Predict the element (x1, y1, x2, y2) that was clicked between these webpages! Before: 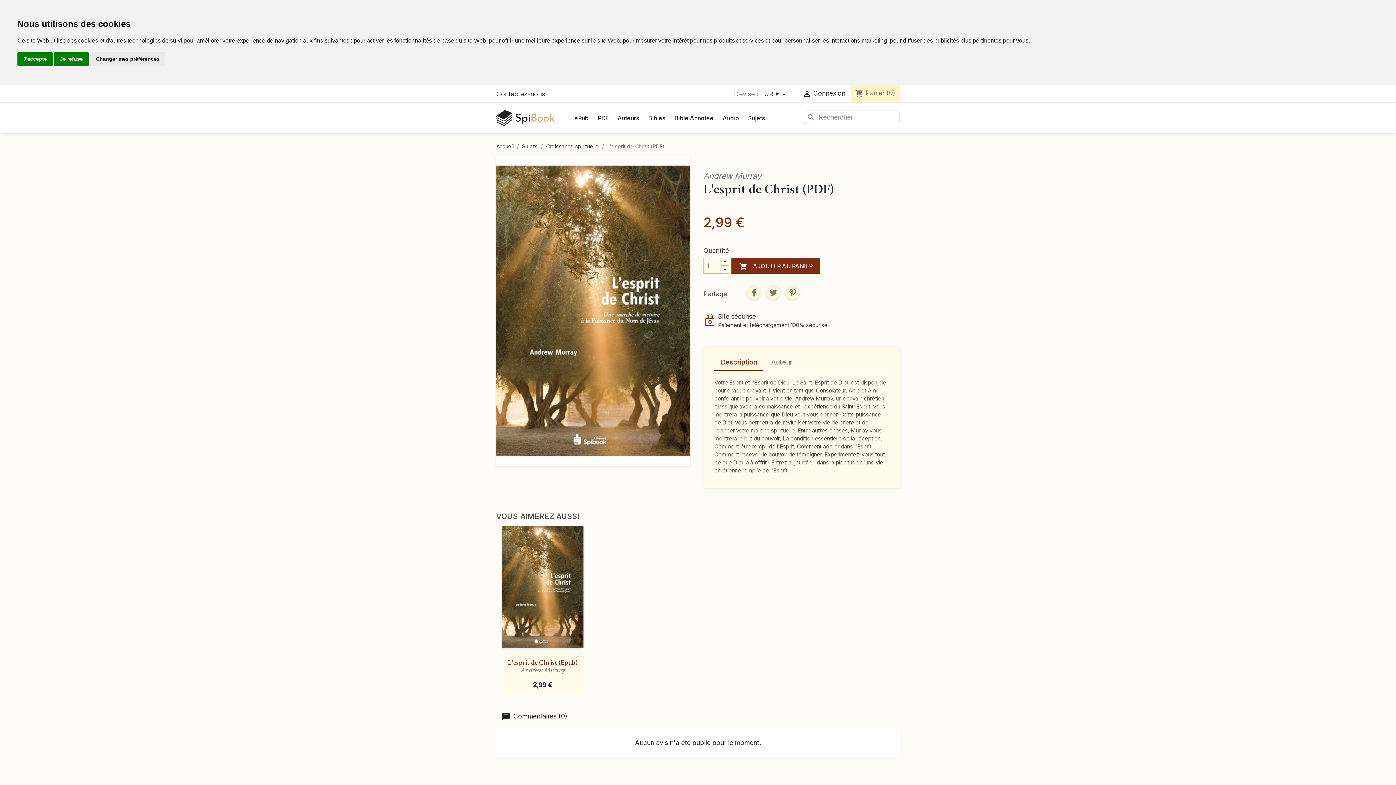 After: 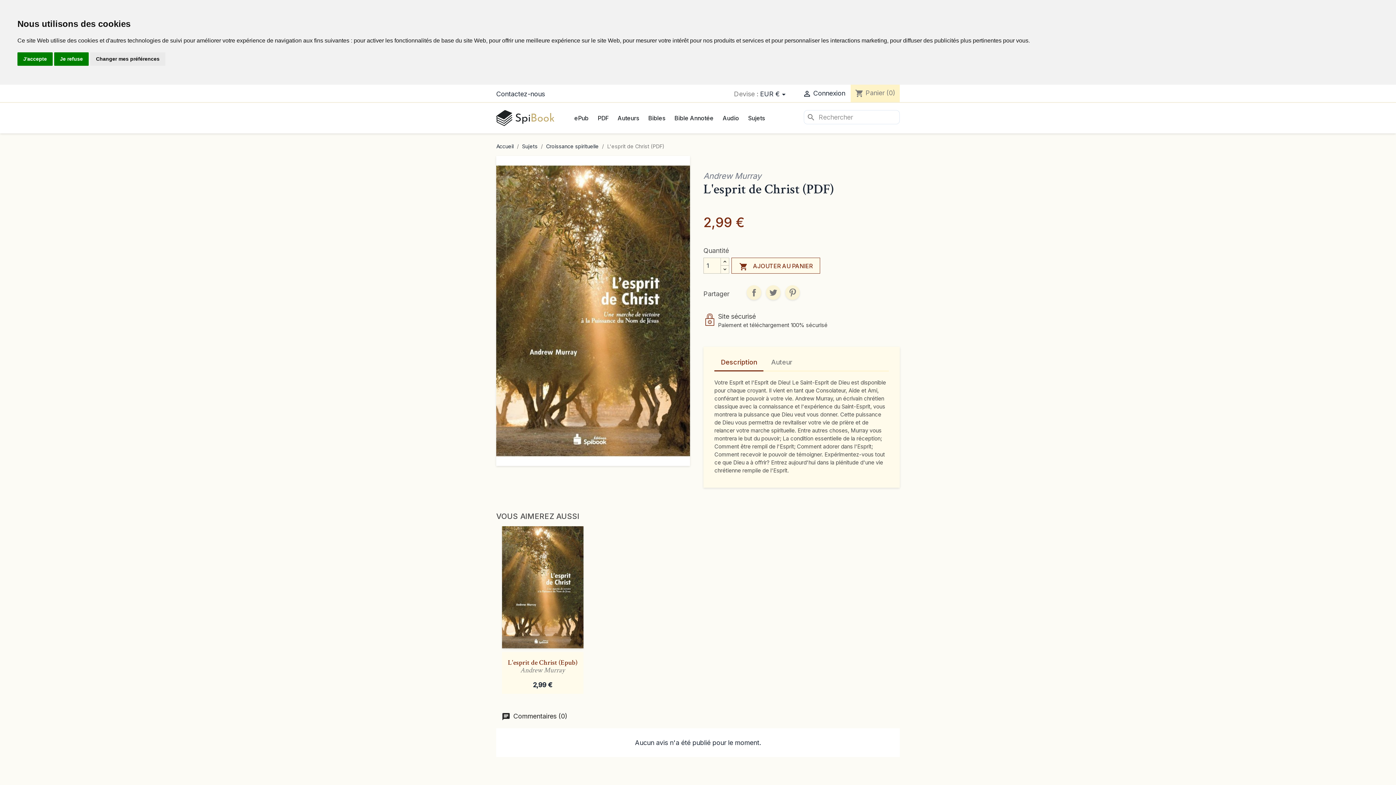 Action: bbox: (731, 257, 820, 273) label:  AJOUTER AU PANIER